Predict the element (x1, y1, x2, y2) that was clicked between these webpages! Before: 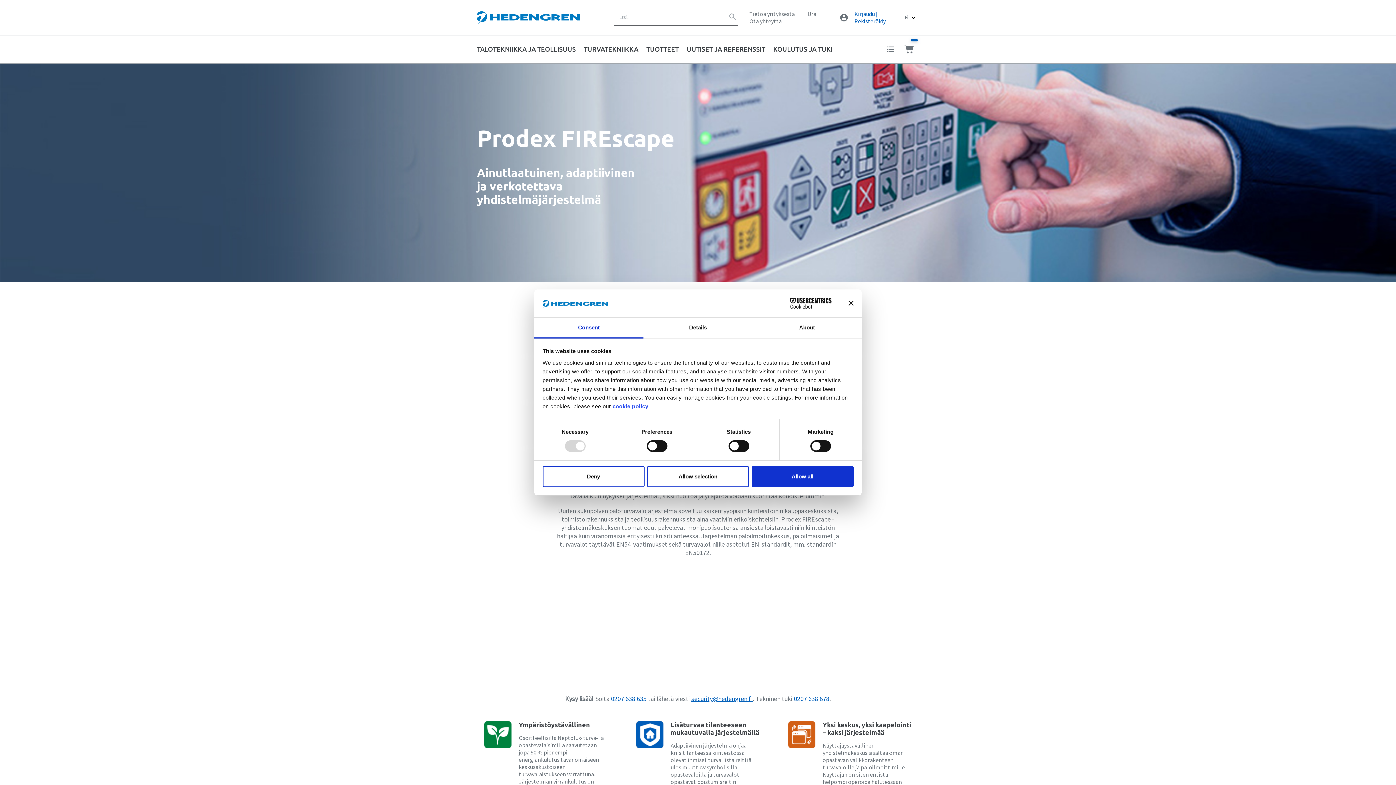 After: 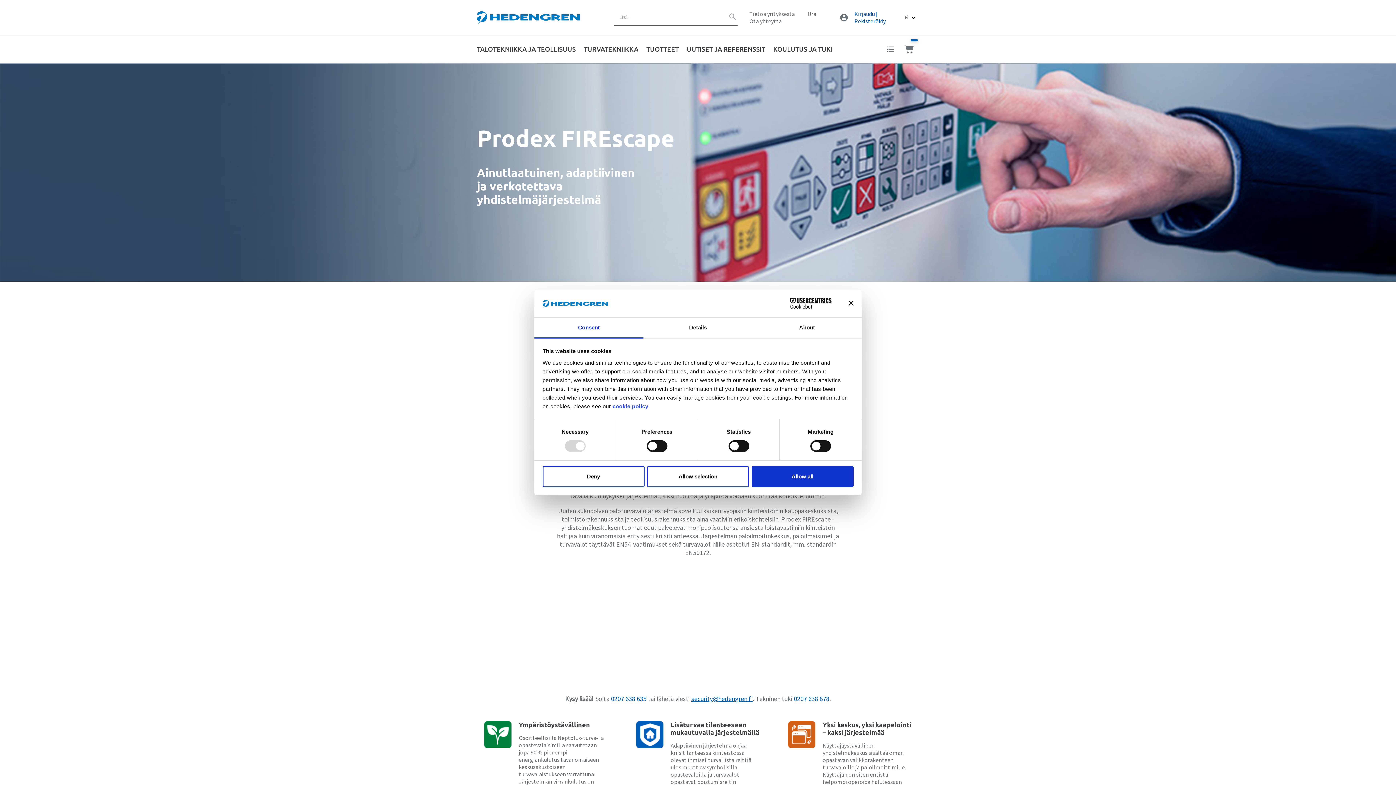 Action: bbox: (793, 694, 829, 703) label: 0207 638 678